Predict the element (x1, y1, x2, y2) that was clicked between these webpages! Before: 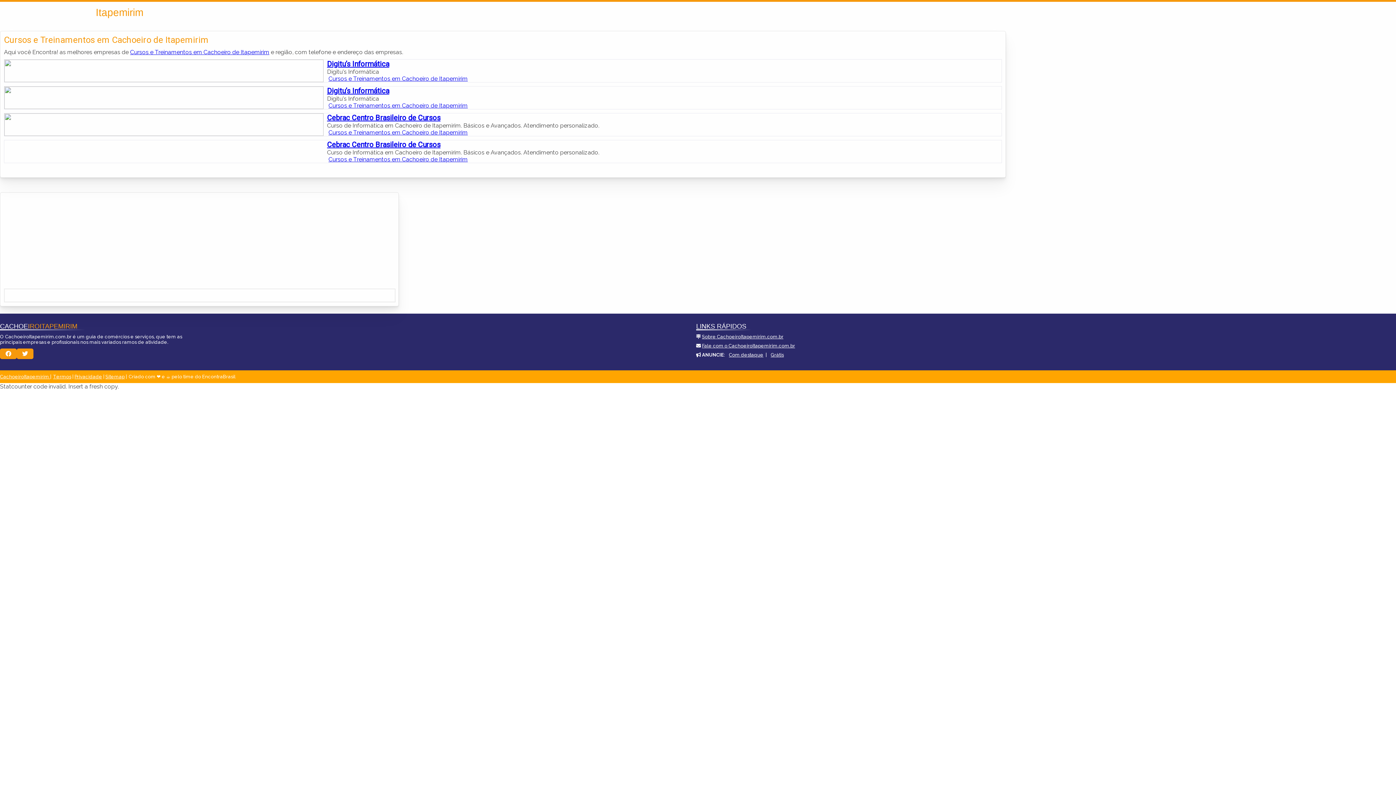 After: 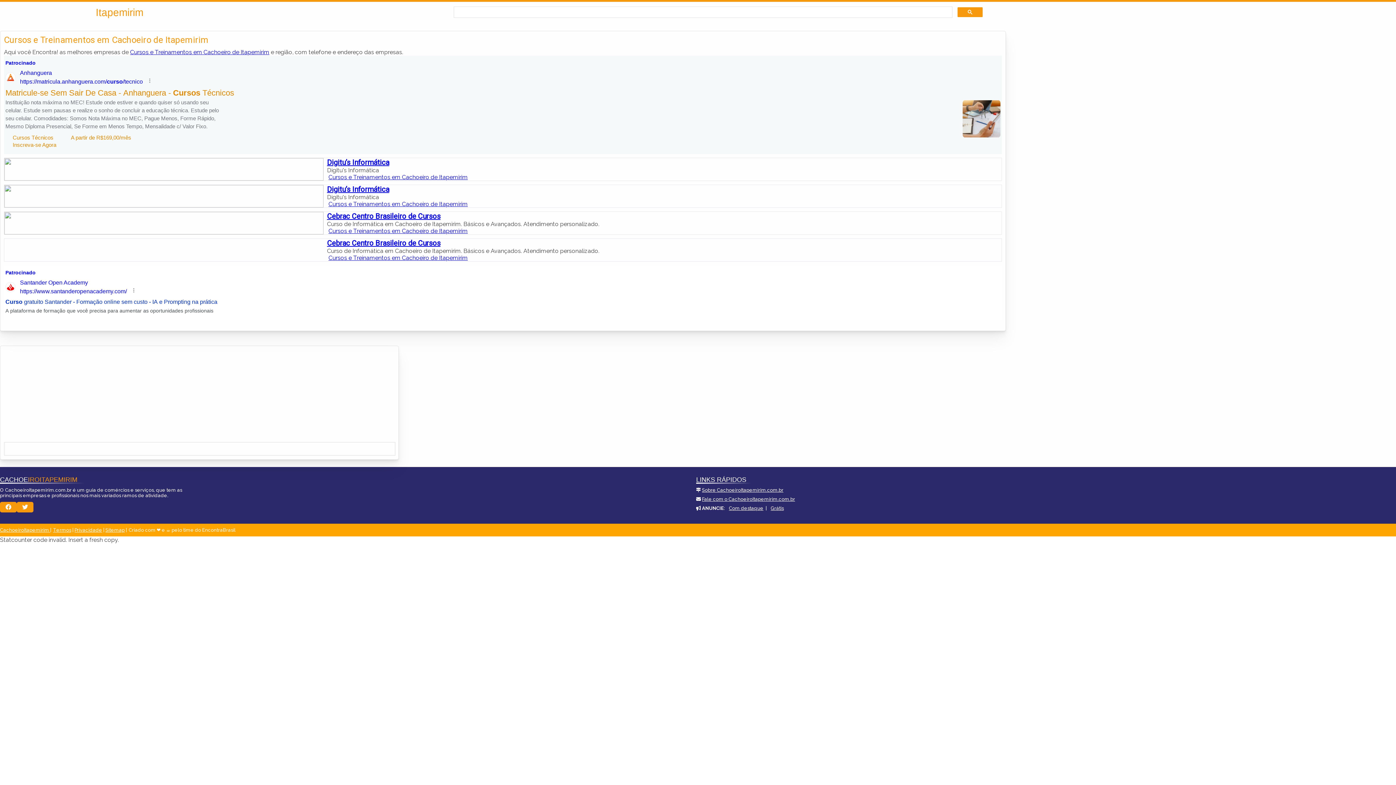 Action: bbox: (16, 348, 33, 359)